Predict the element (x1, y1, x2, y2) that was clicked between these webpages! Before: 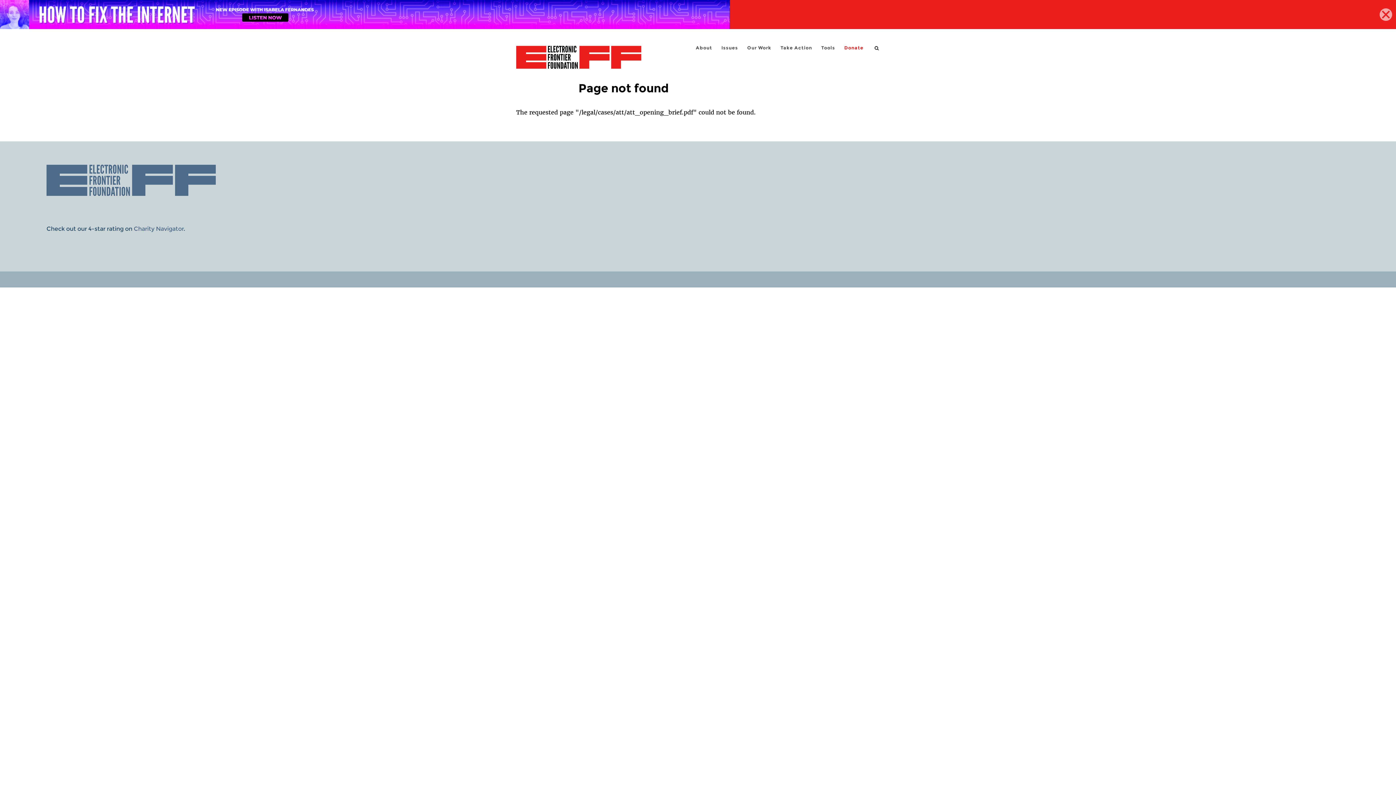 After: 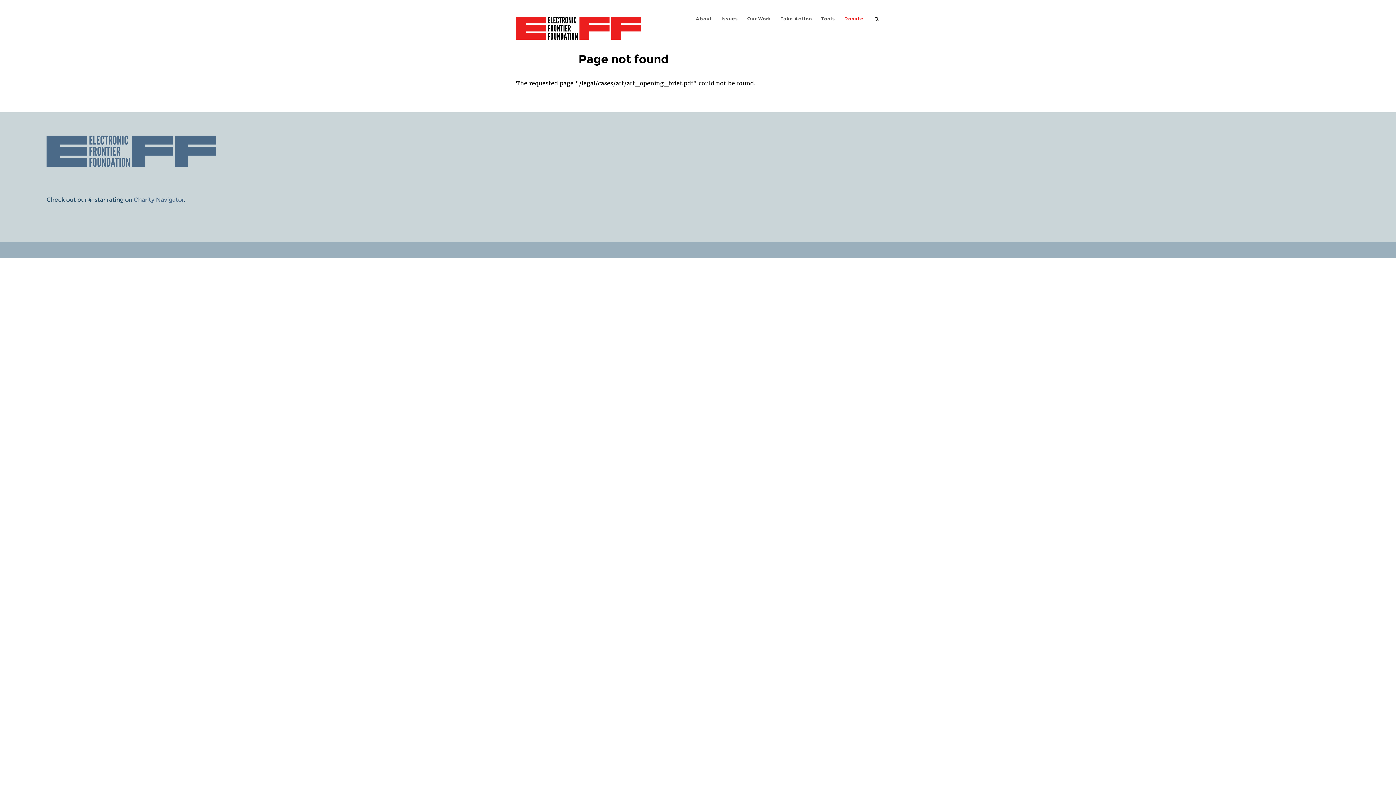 Action: bbox: (1380, 8, 1392, 20)